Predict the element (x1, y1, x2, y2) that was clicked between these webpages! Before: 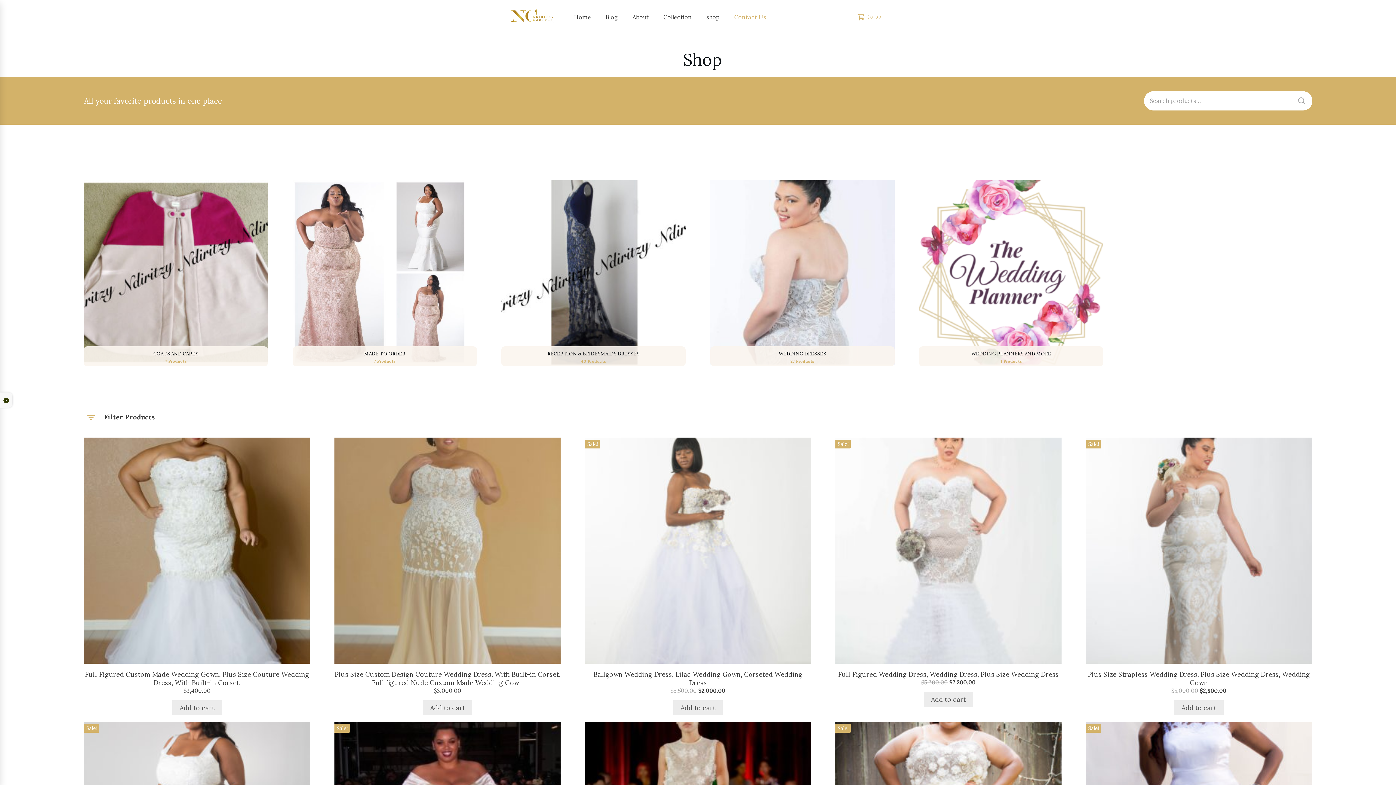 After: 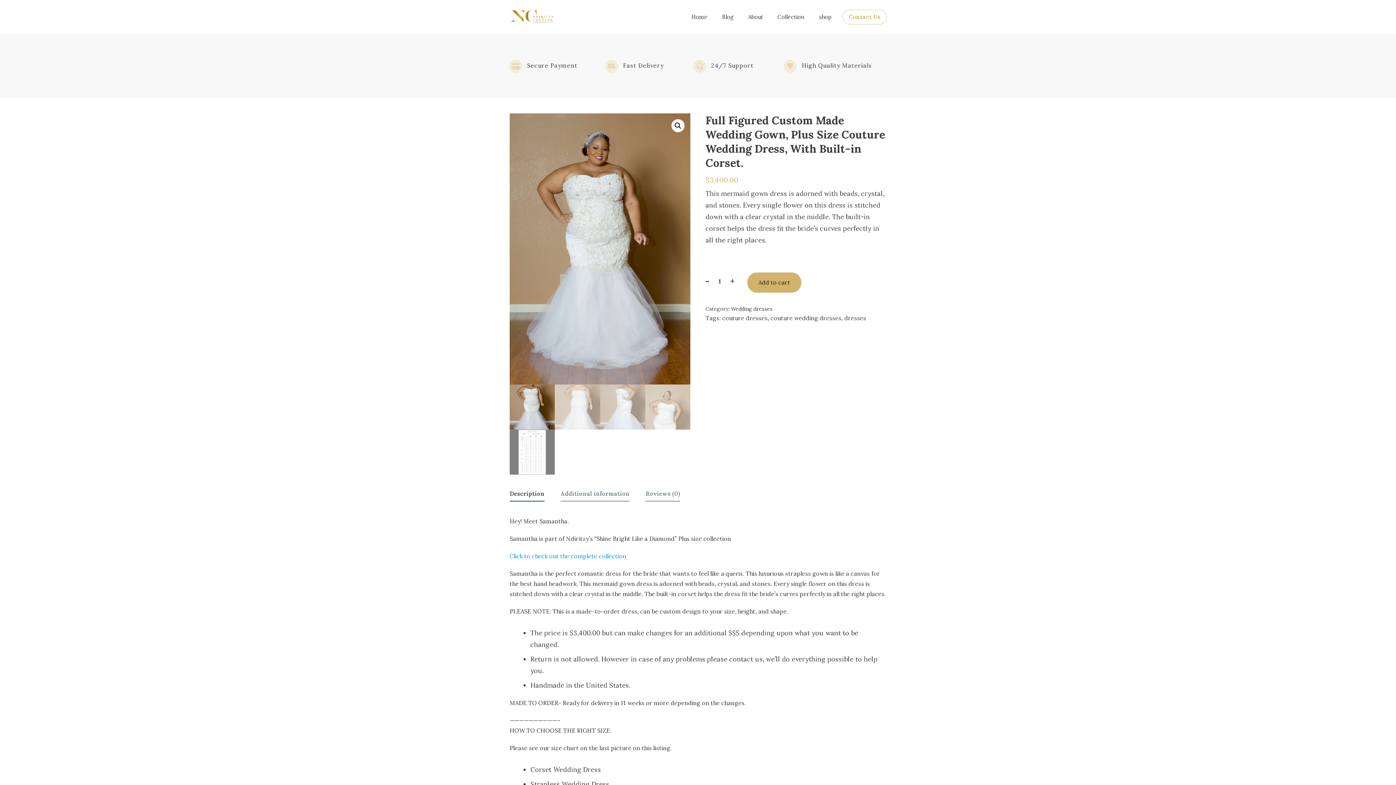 Action: label: Full Figured Custom Made Wedding Gown, Plus Size Couture Wedding Dress, With Built-in Corset.
$3,400.00 bbox: (84, 437, 310, 697)